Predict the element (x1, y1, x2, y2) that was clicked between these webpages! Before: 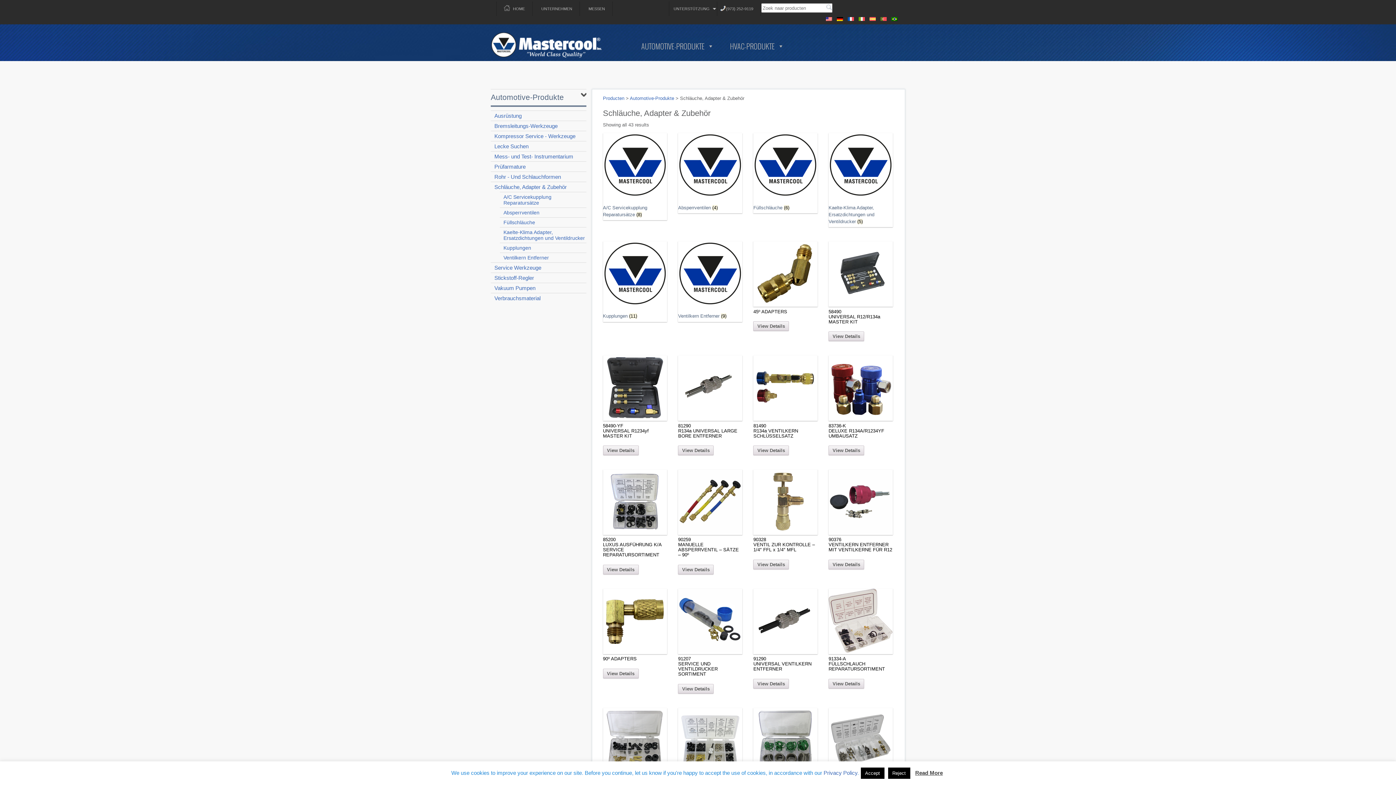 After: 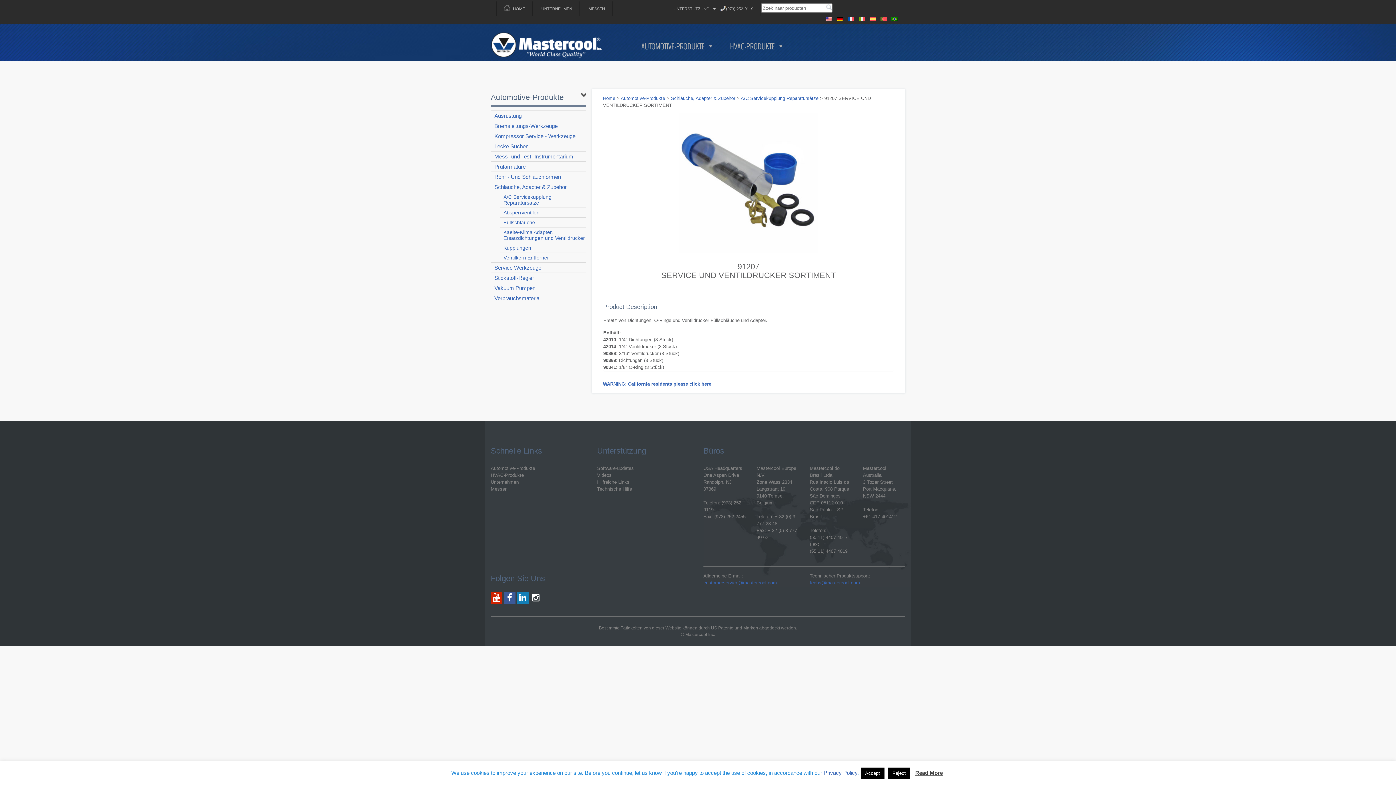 Action: bbox: (678, 589, 742, 654)